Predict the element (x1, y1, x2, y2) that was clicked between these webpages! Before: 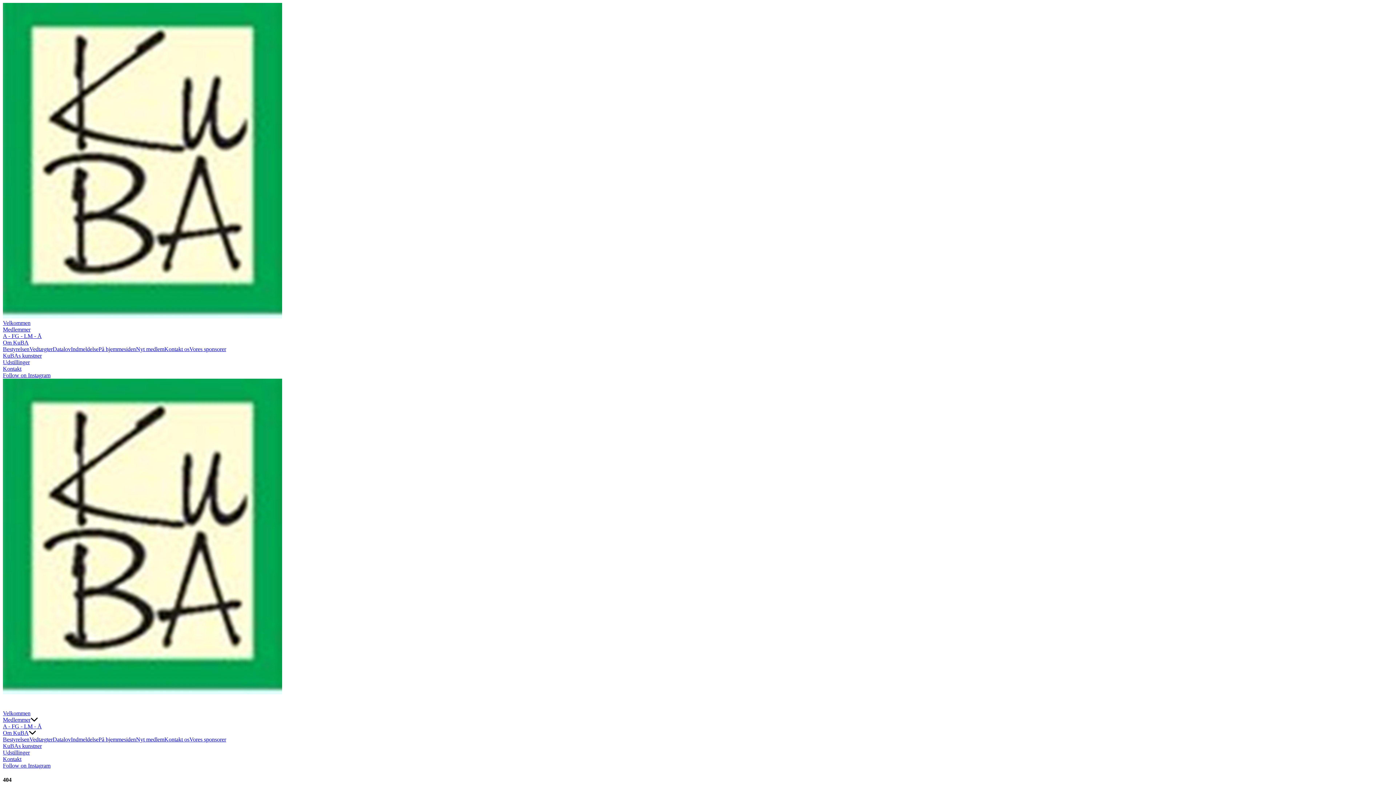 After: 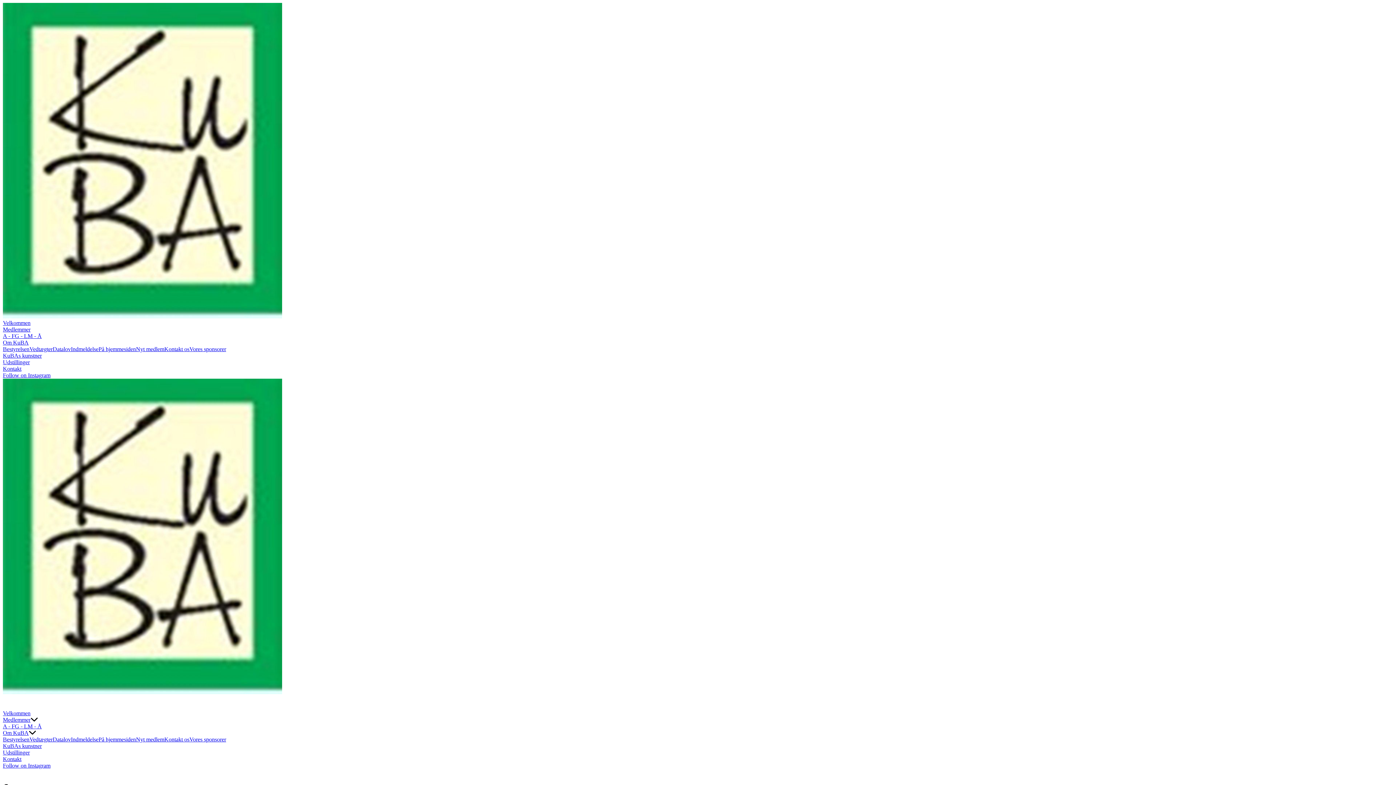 Action: label: Velkommen bbox: (2, 320, 30, 326)